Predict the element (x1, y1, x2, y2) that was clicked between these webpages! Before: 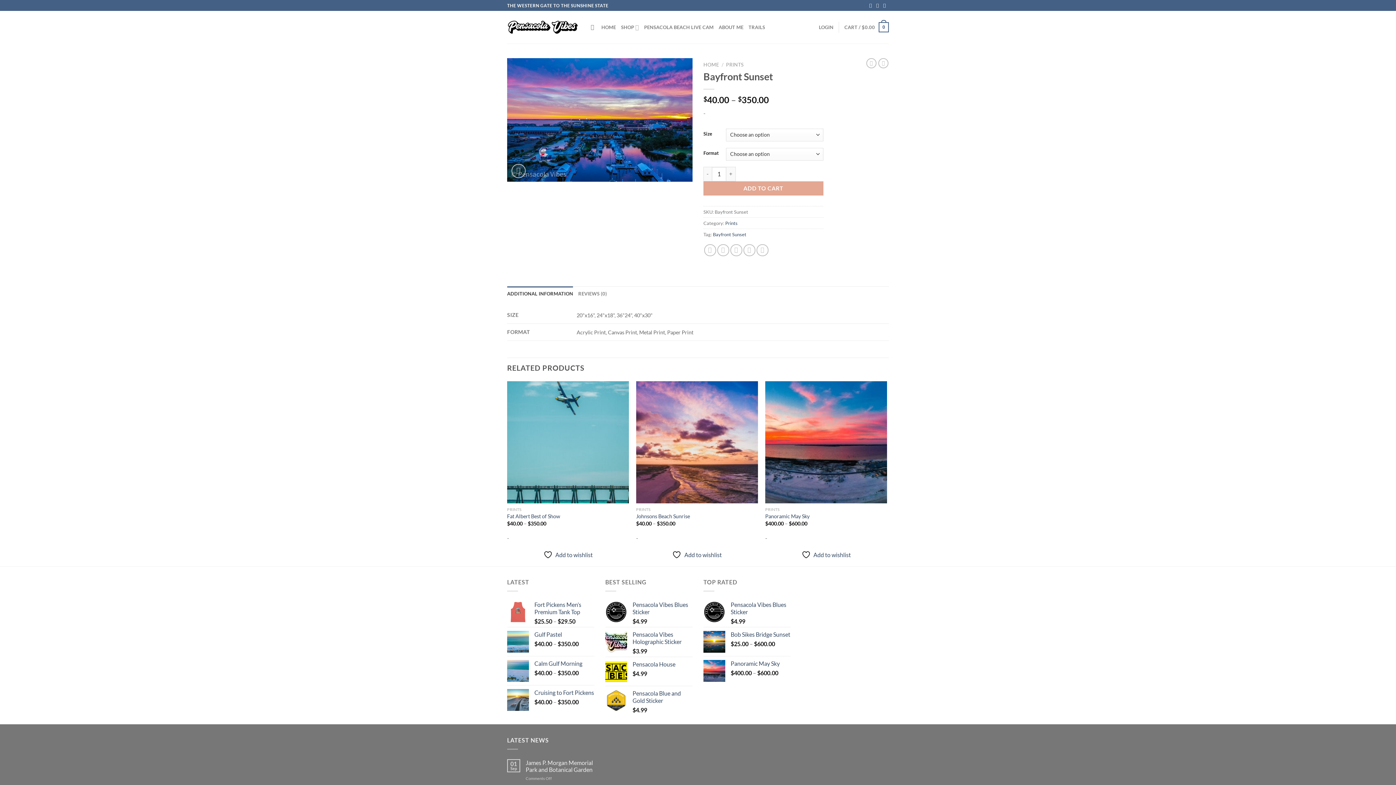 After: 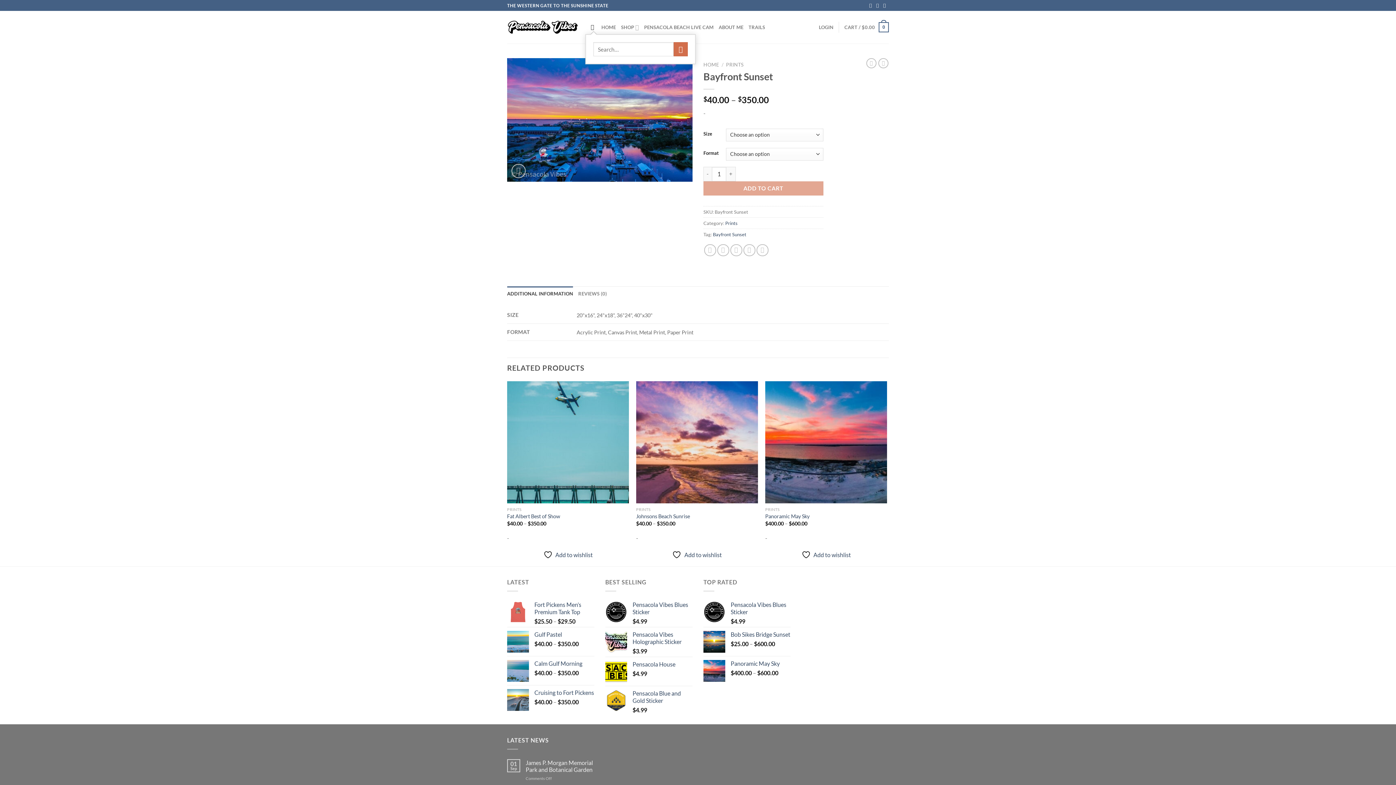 Action: label: Search bbox: (590, 20, 596, 34)